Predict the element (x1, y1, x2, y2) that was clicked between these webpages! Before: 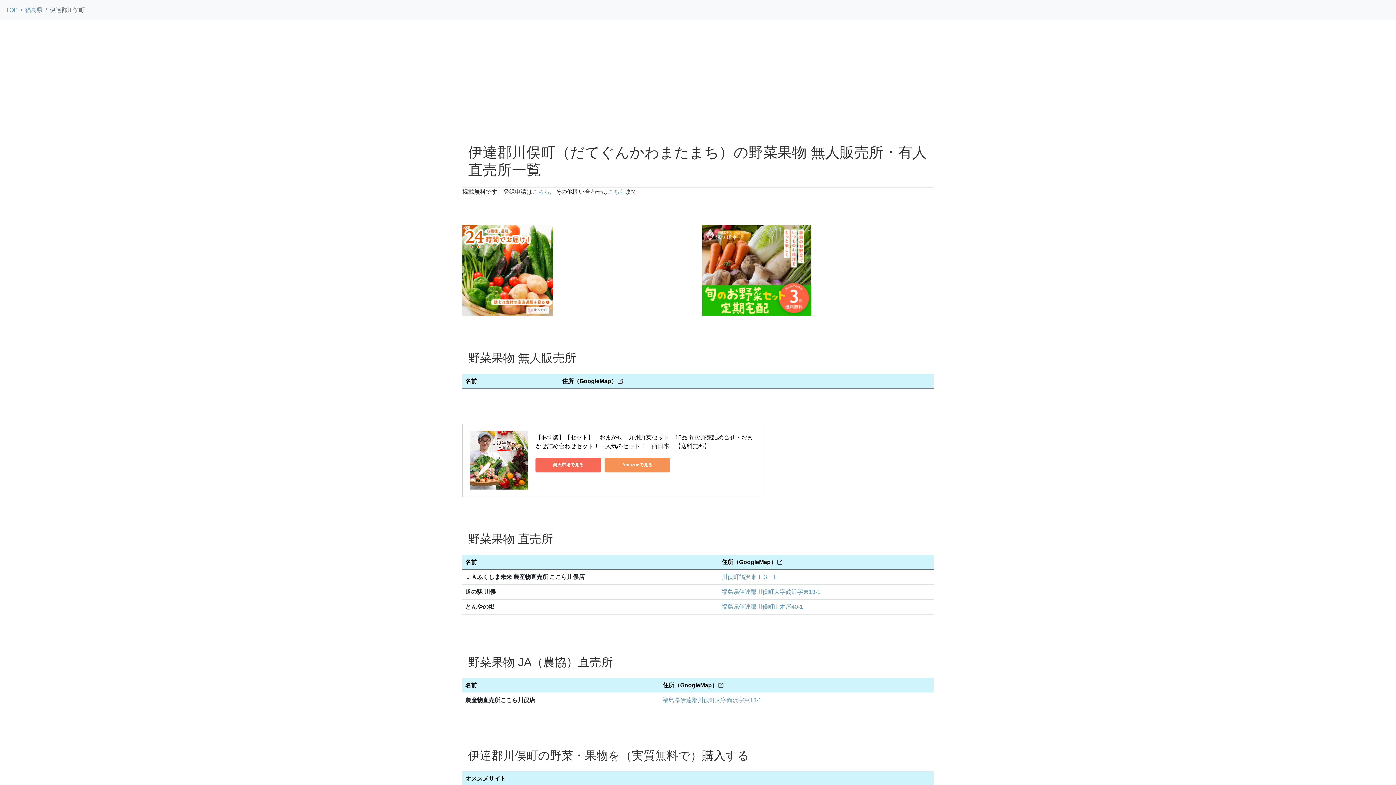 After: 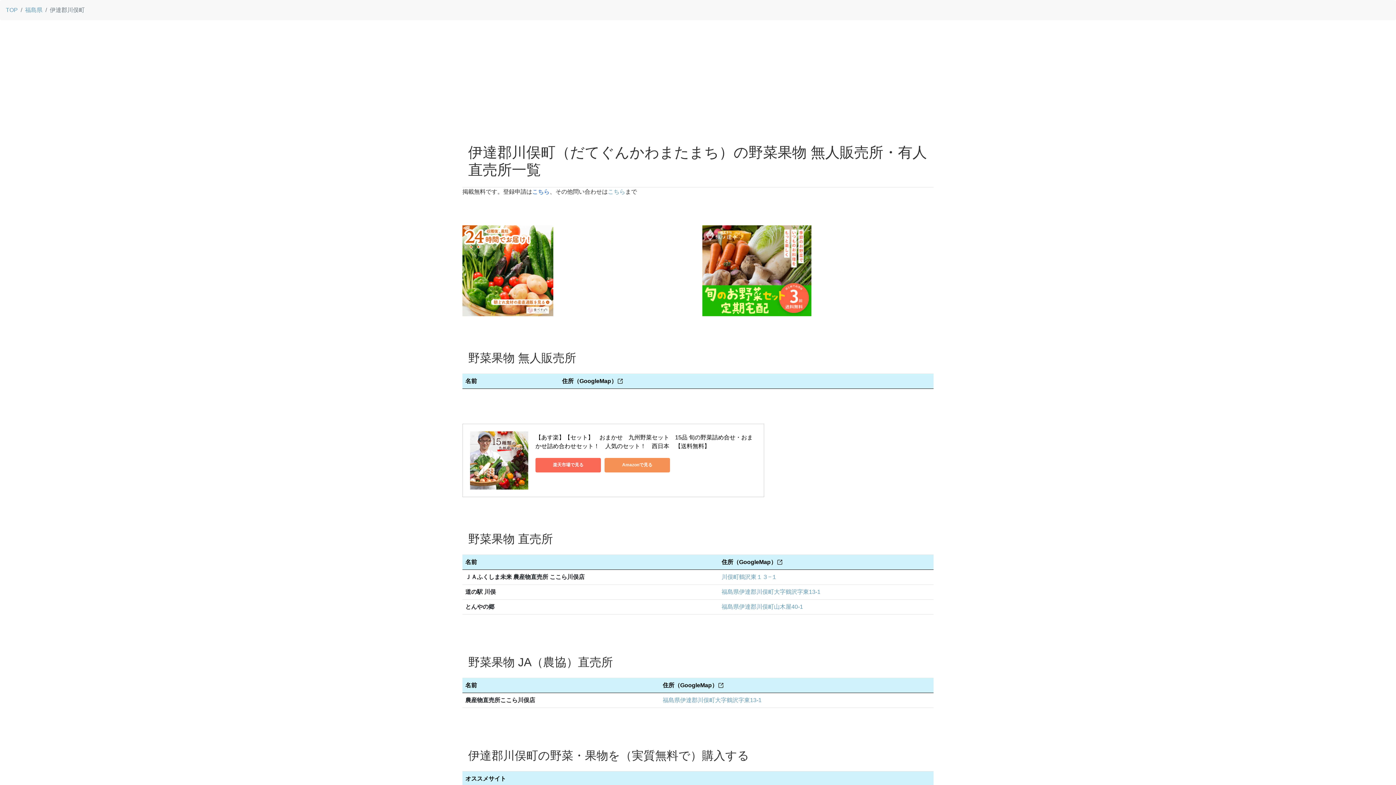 Action: bbox: (532, 188, 549, 194) label: こちら